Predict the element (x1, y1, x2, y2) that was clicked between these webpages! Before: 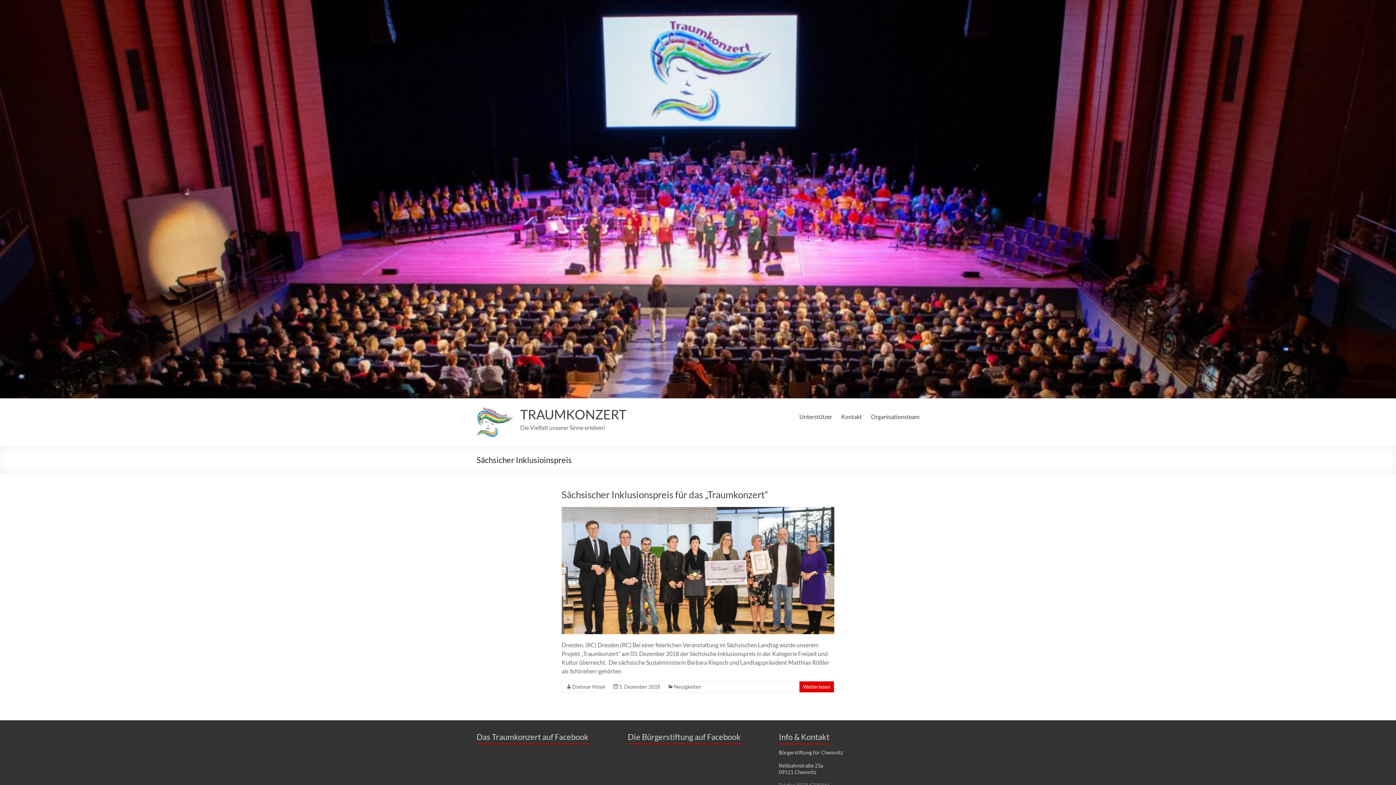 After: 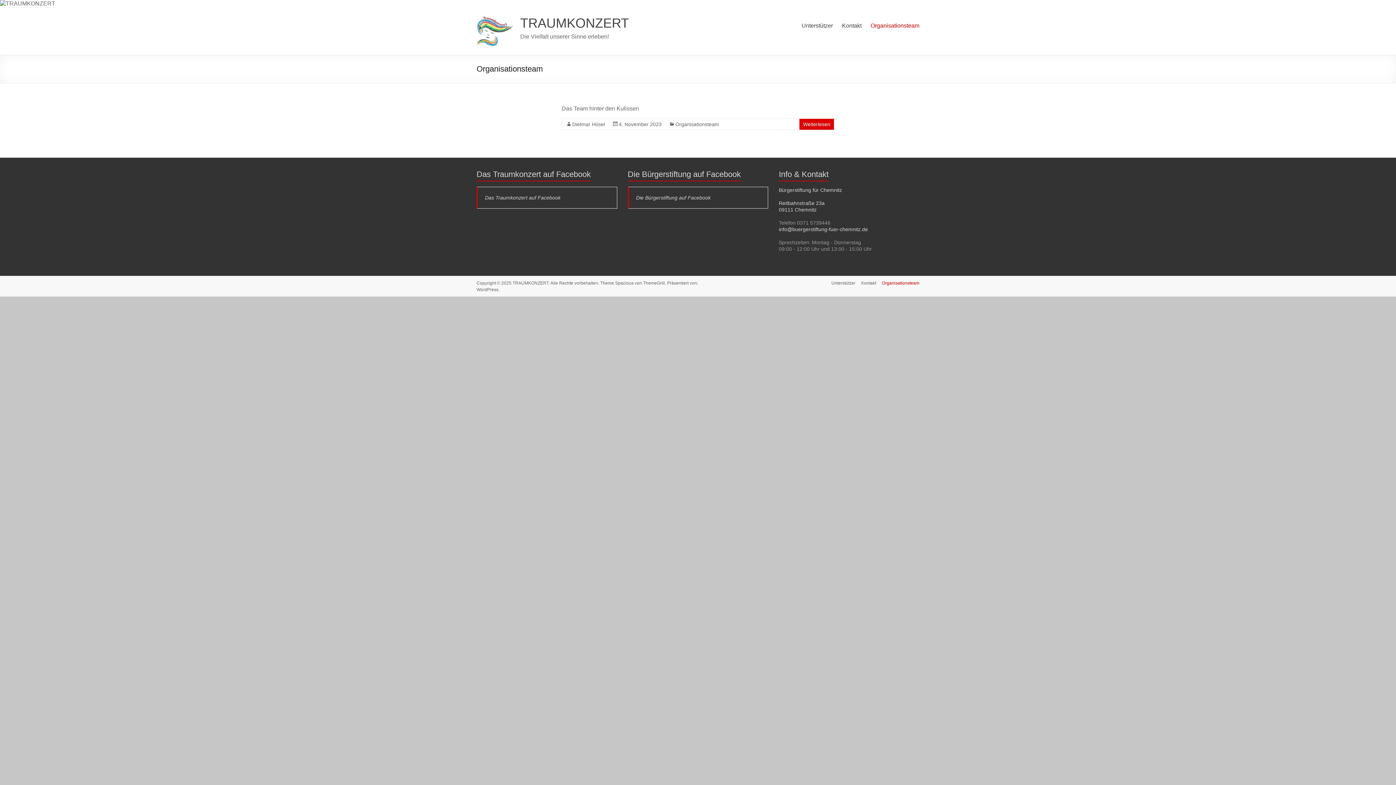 Action: label: Organisationsteam bbox: (871, 411, 919, 422)